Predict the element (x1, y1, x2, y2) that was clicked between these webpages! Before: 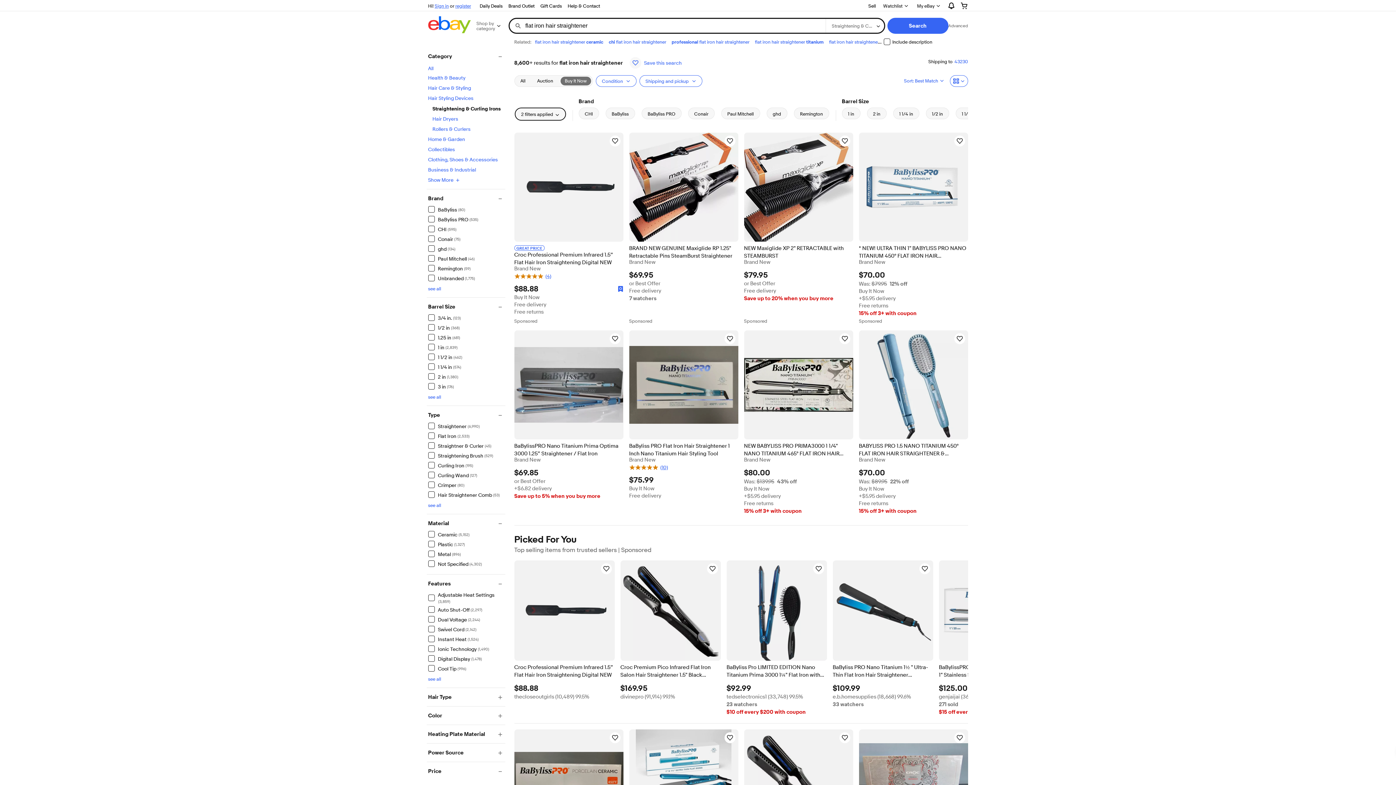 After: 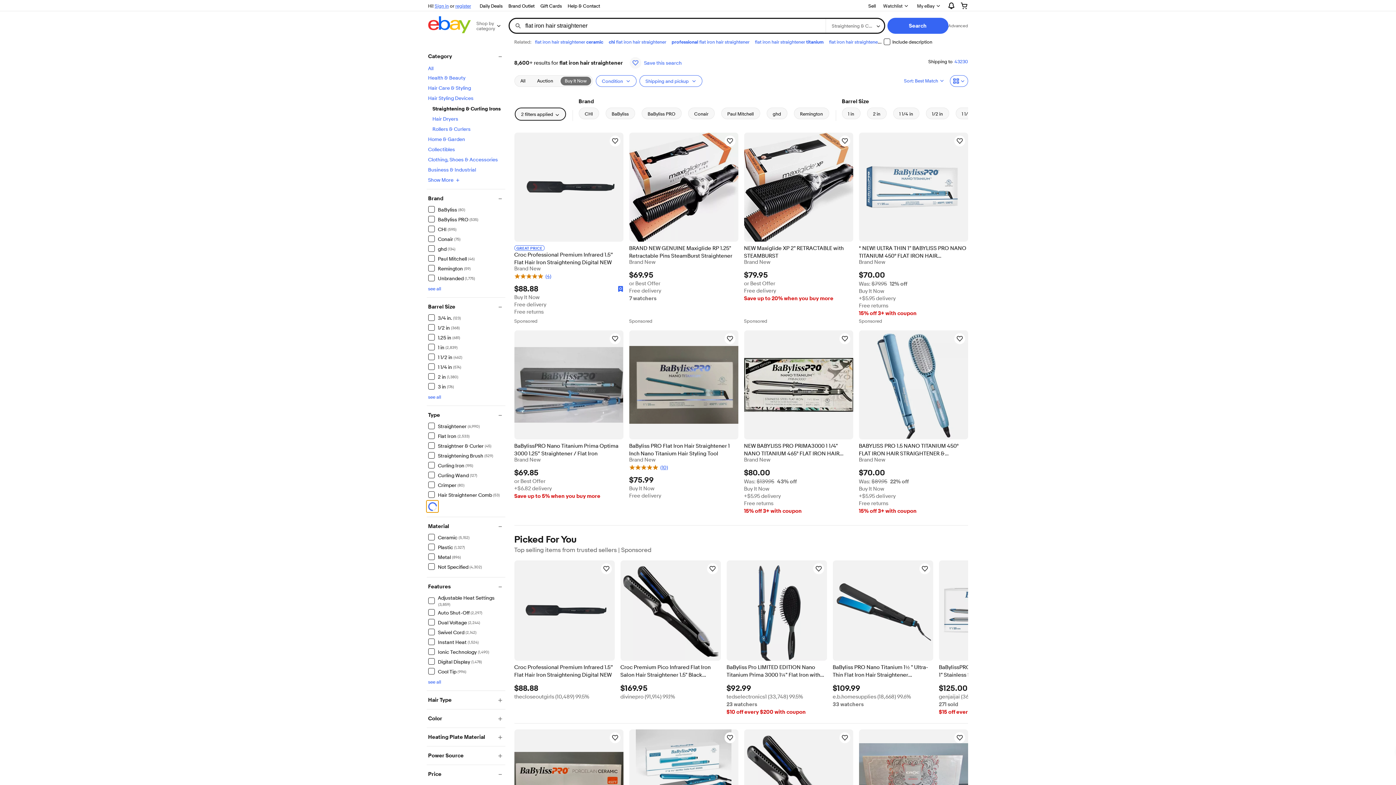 Action: label: see all - Type - opens dialog bbox: (428, 502, 441, 508)